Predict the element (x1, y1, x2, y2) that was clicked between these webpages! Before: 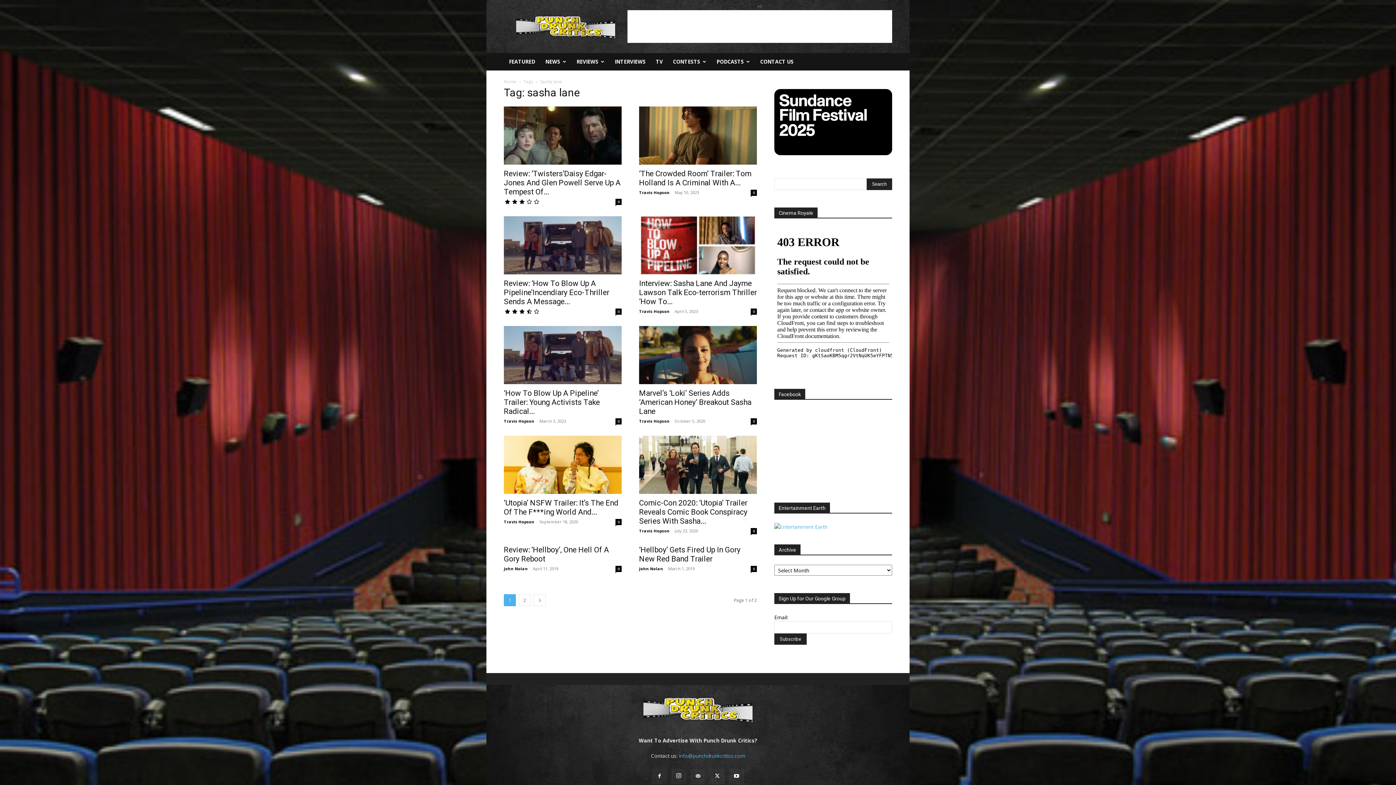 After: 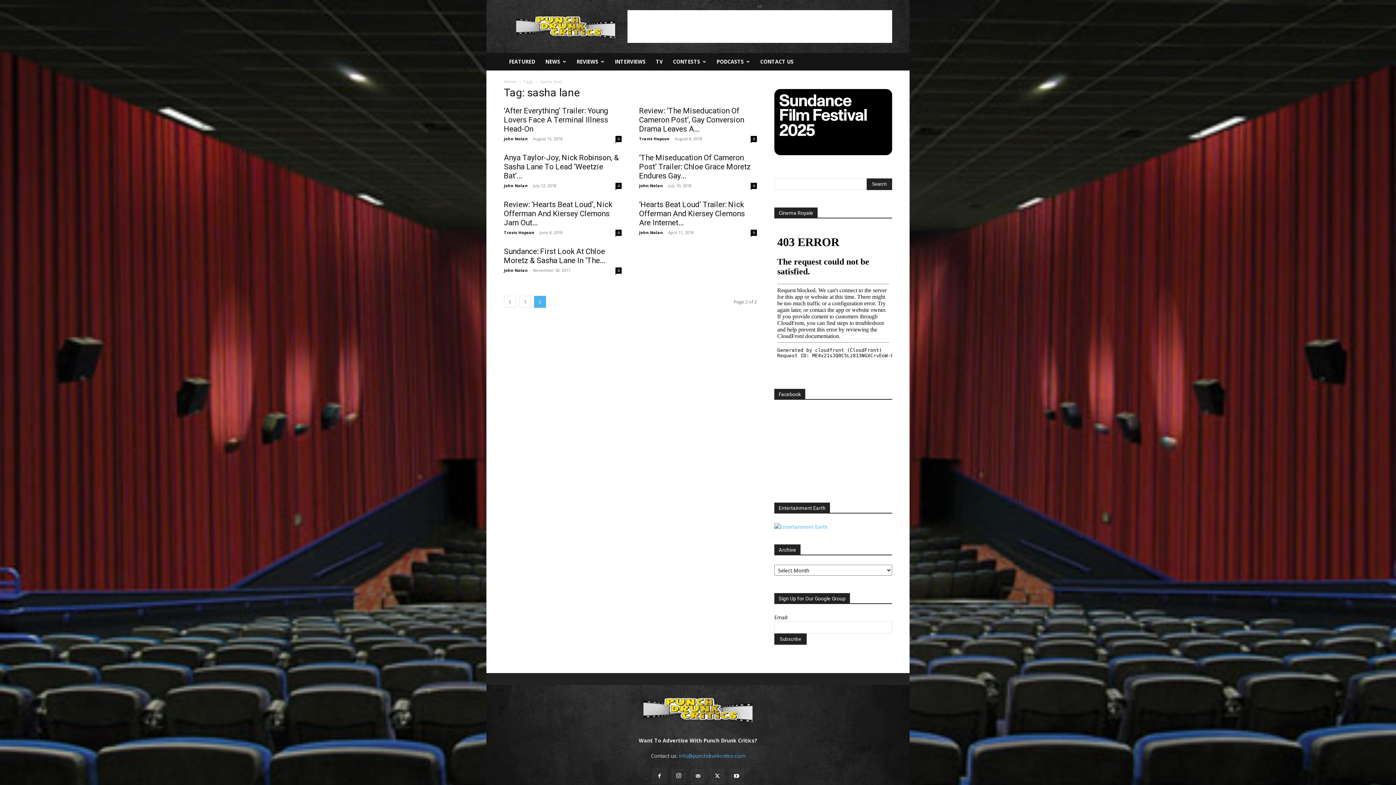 Action: bbox: (533, 594, 546, 606) label: next-page